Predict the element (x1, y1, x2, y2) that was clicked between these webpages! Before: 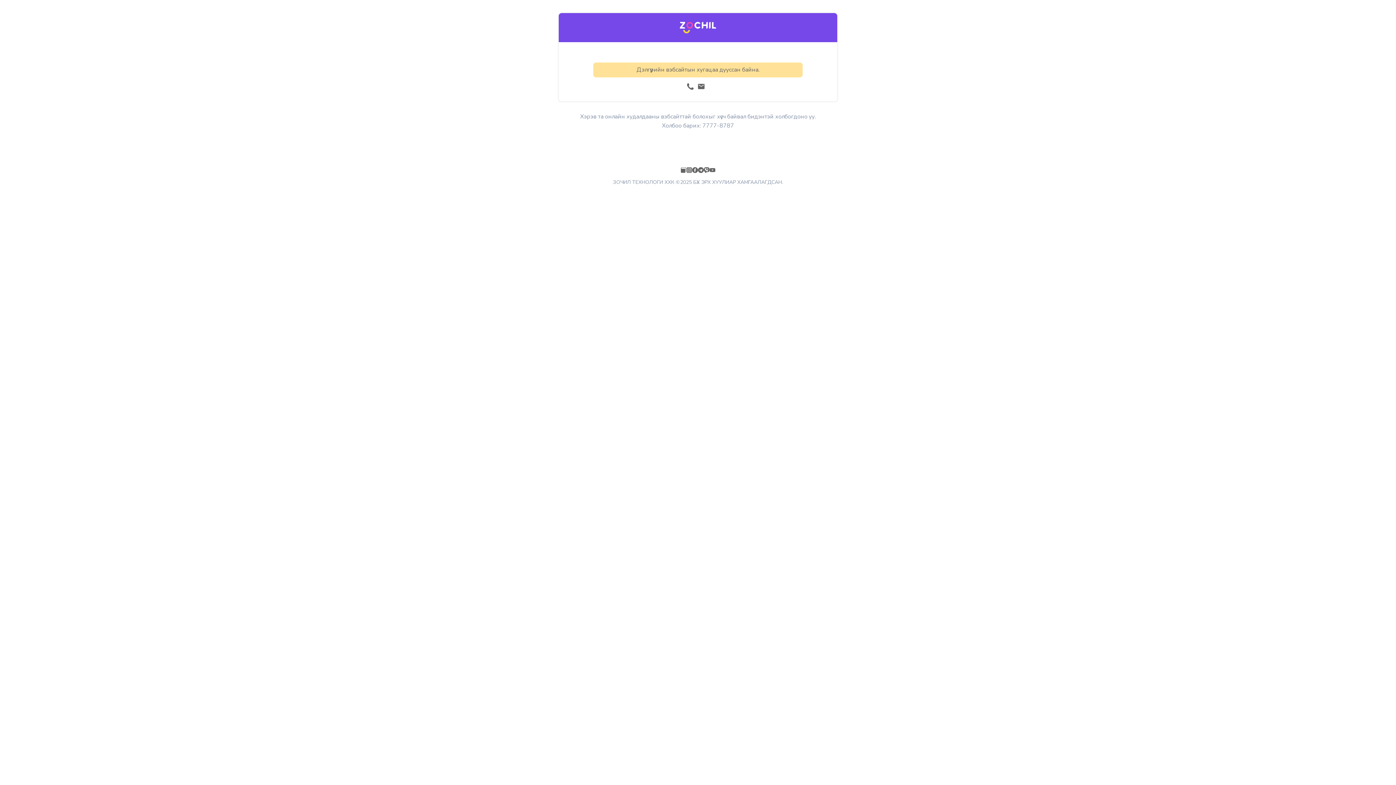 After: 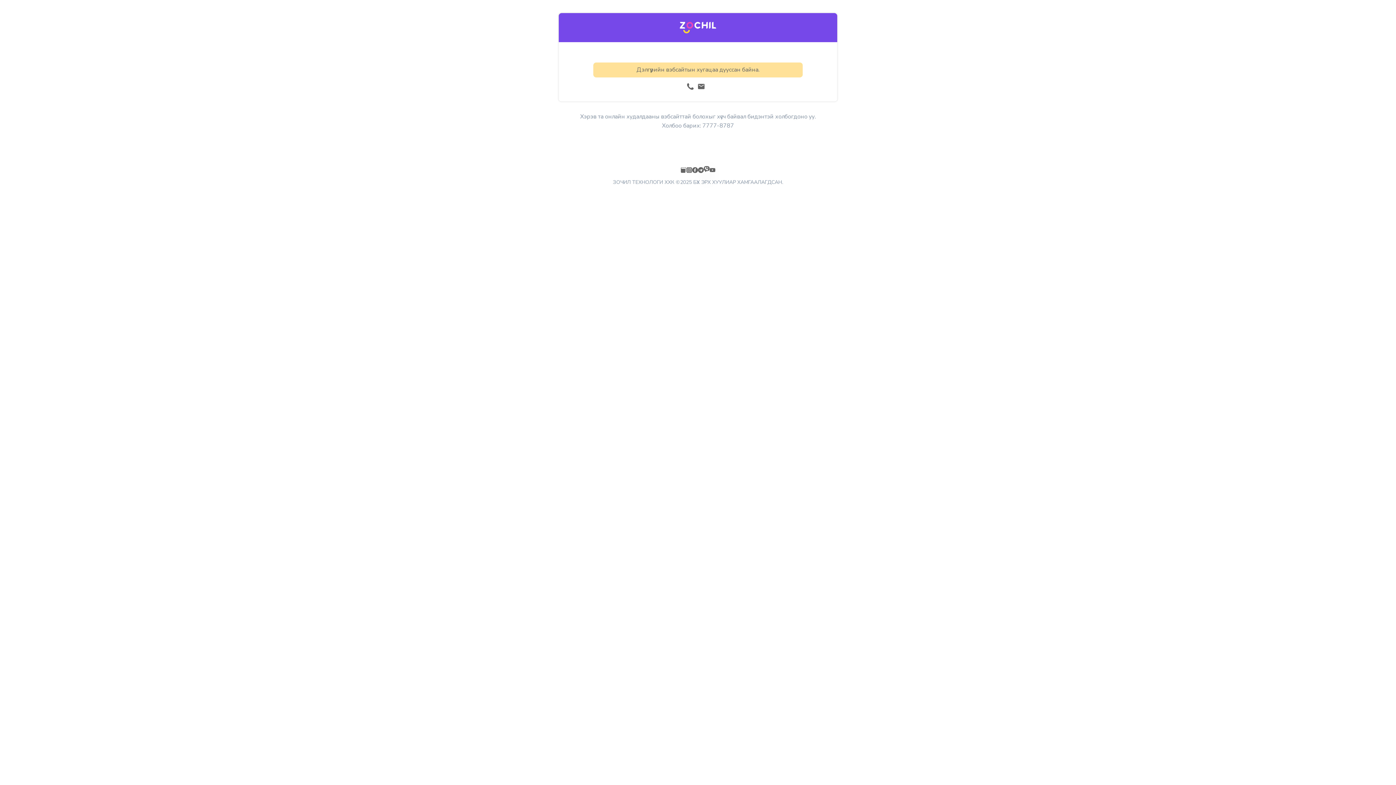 Action: bbox: (704, 165, 709, 174)